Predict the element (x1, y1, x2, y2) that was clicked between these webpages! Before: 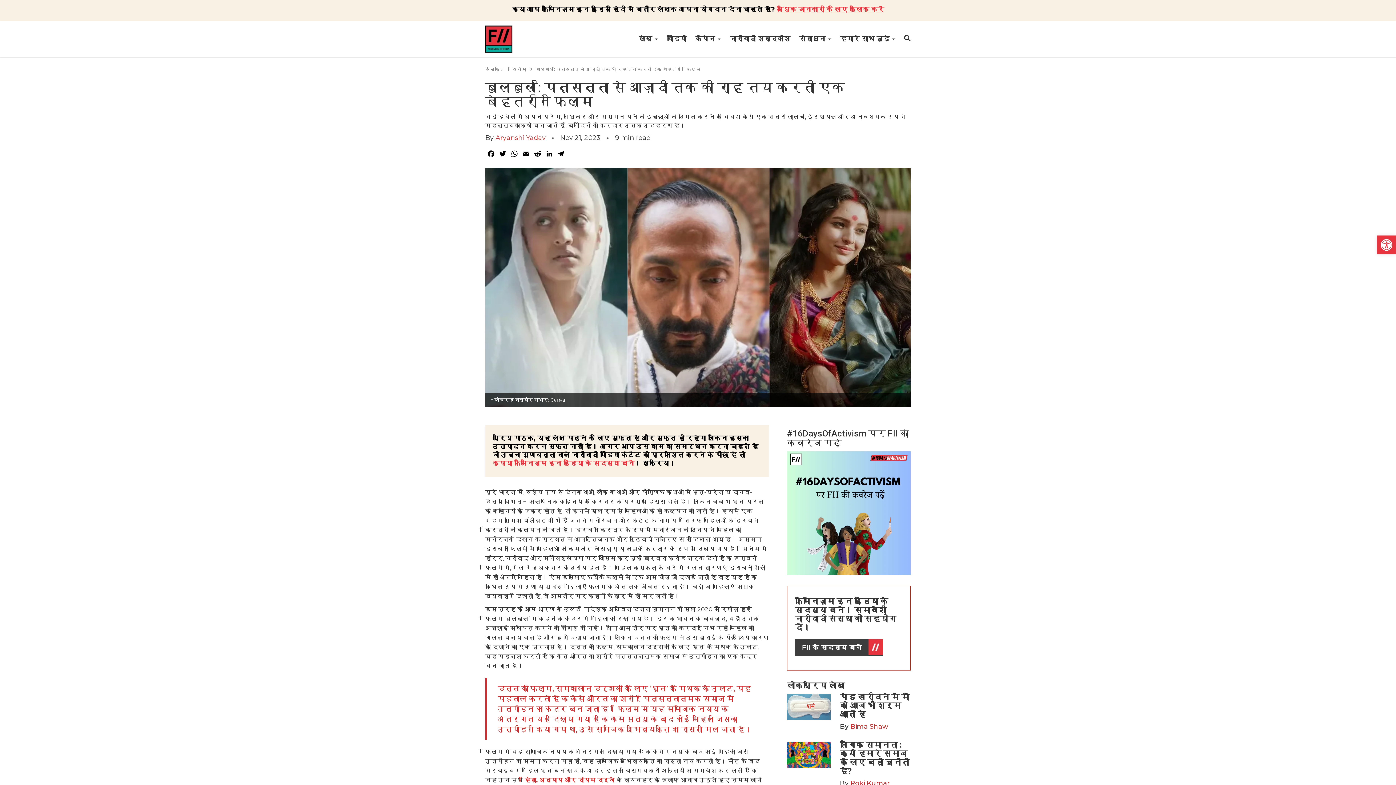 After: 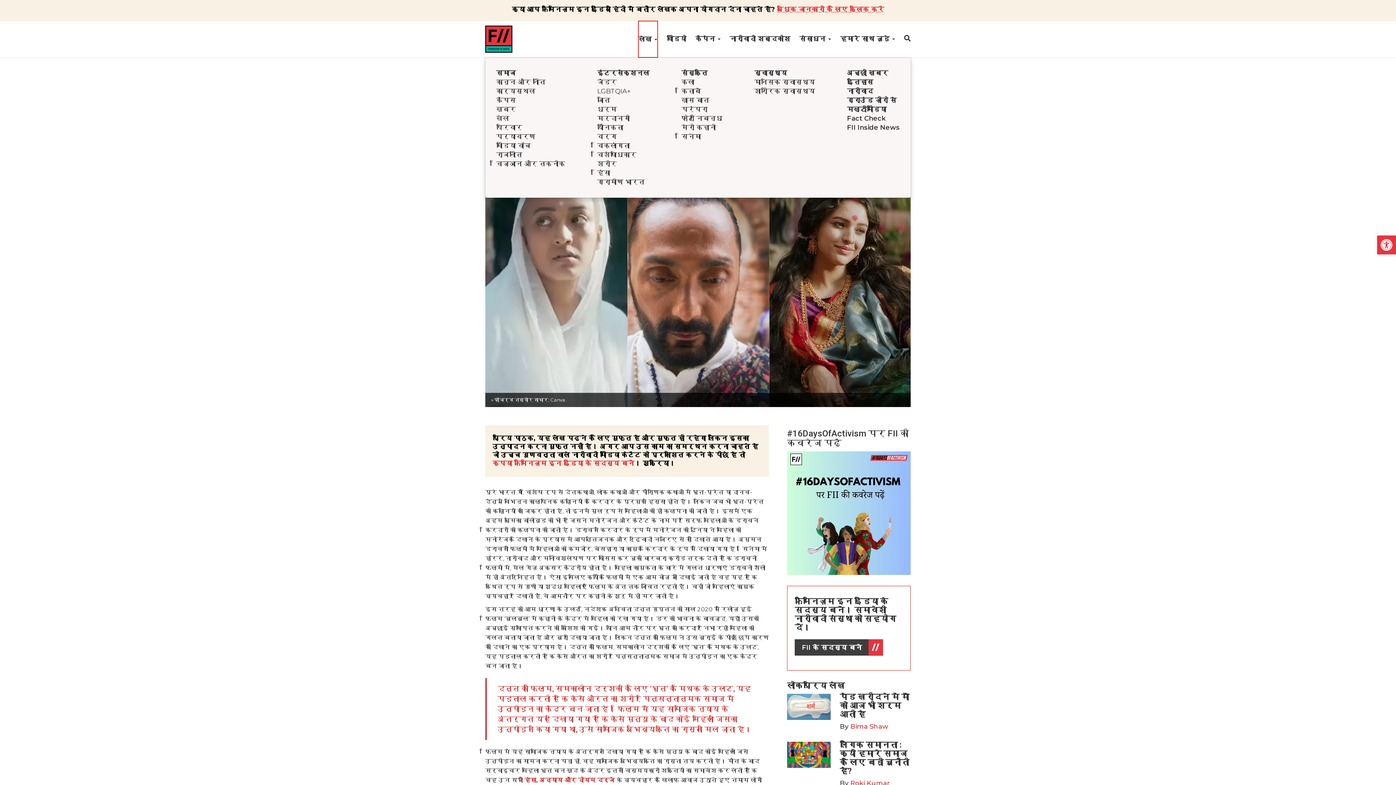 Action: label: लेख  bbox: (639, 21, 657, 56)